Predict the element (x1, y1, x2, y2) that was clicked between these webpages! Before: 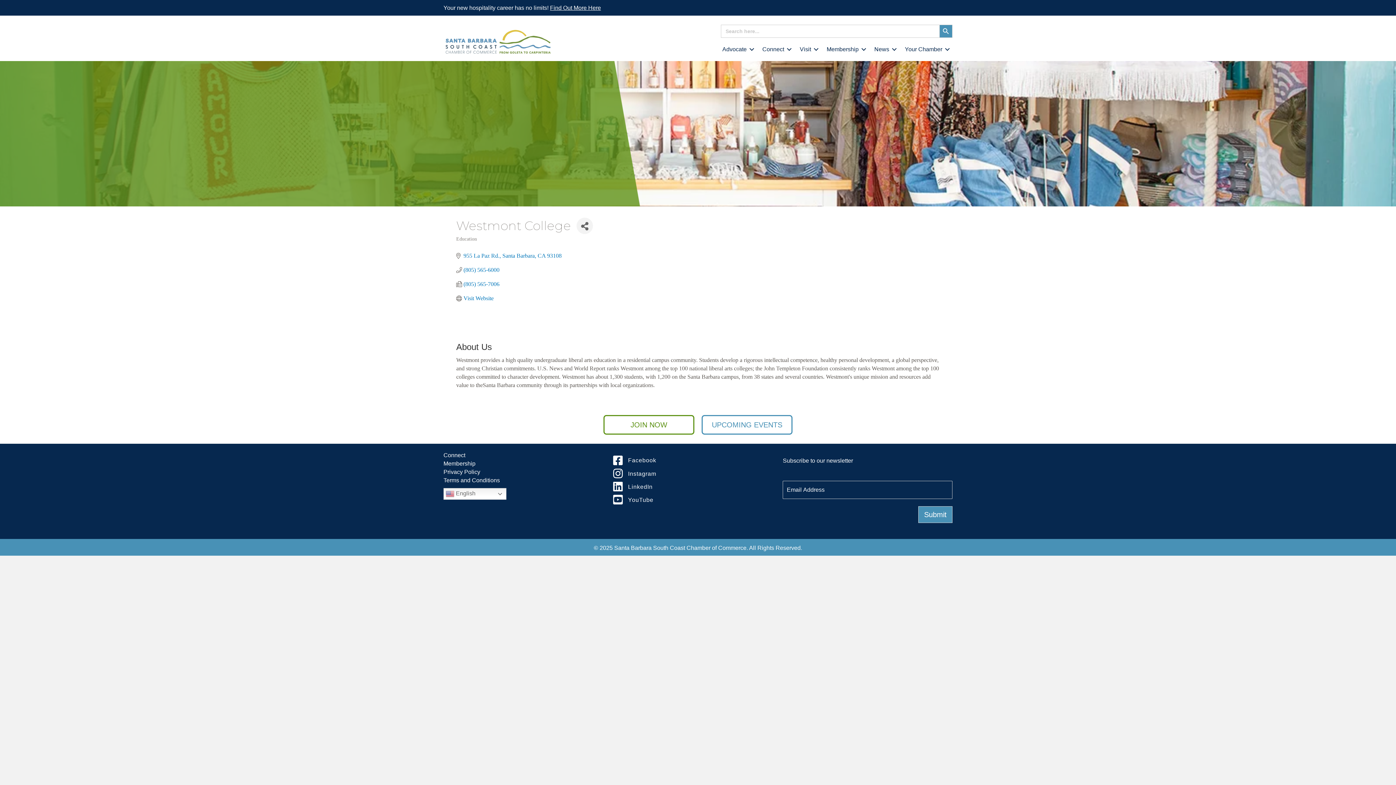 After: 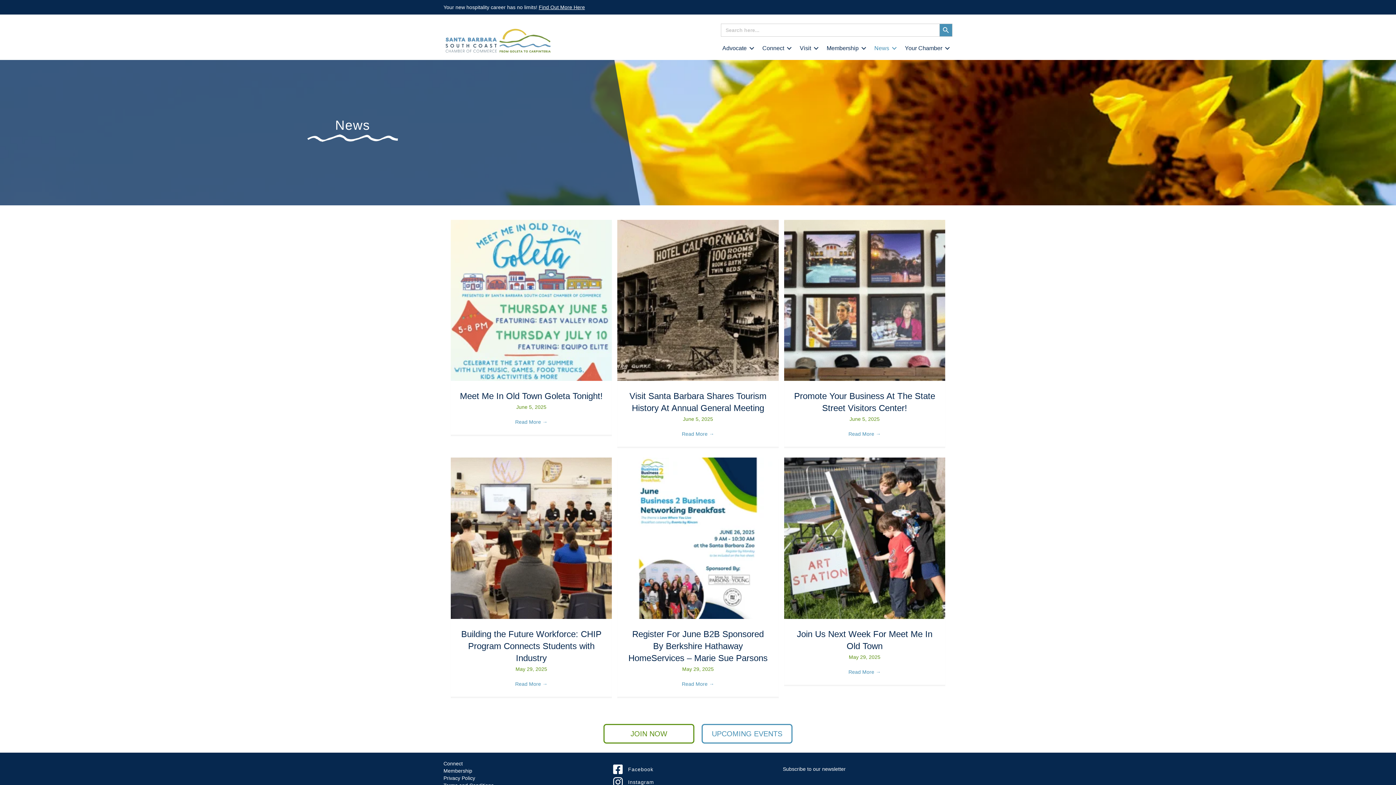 Action: bbox: (869, 41, 899, 57) label: News